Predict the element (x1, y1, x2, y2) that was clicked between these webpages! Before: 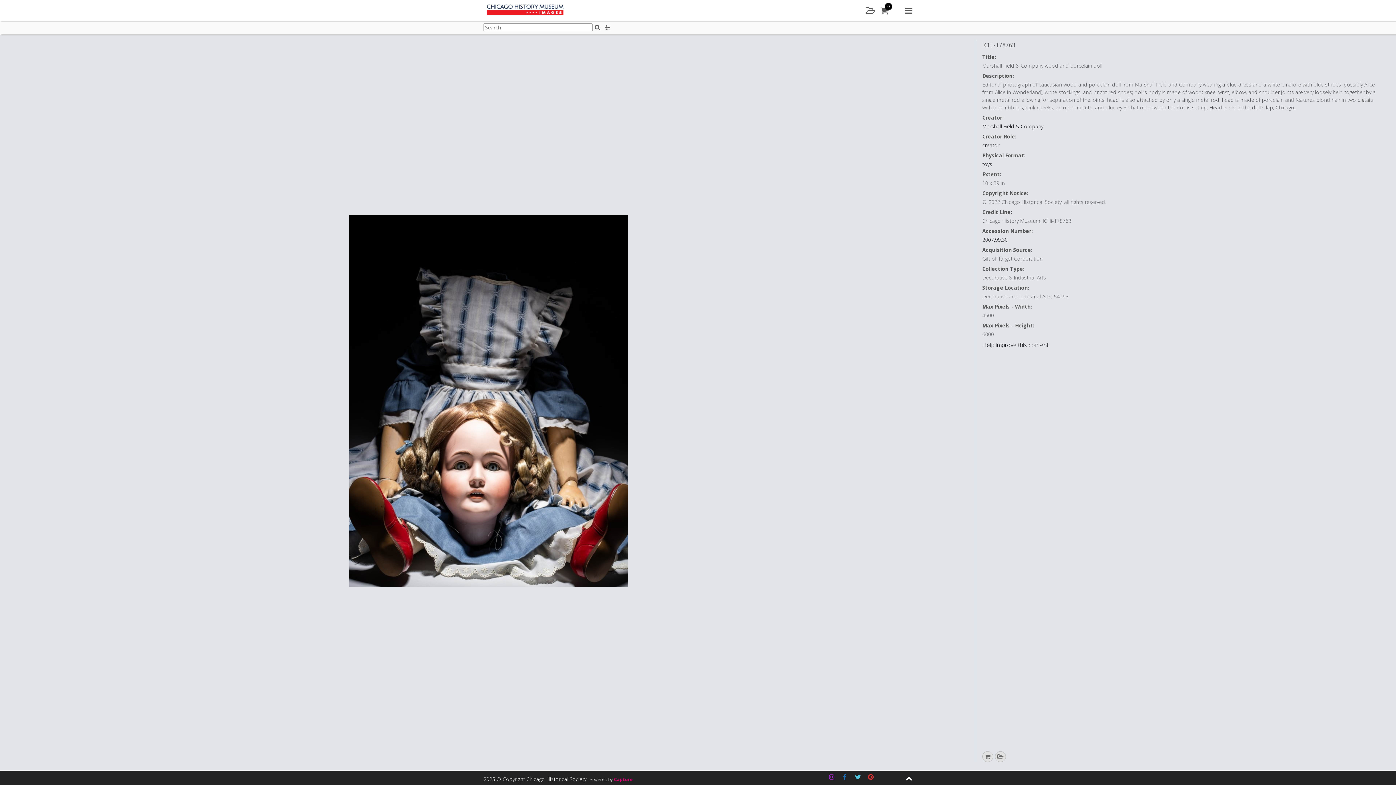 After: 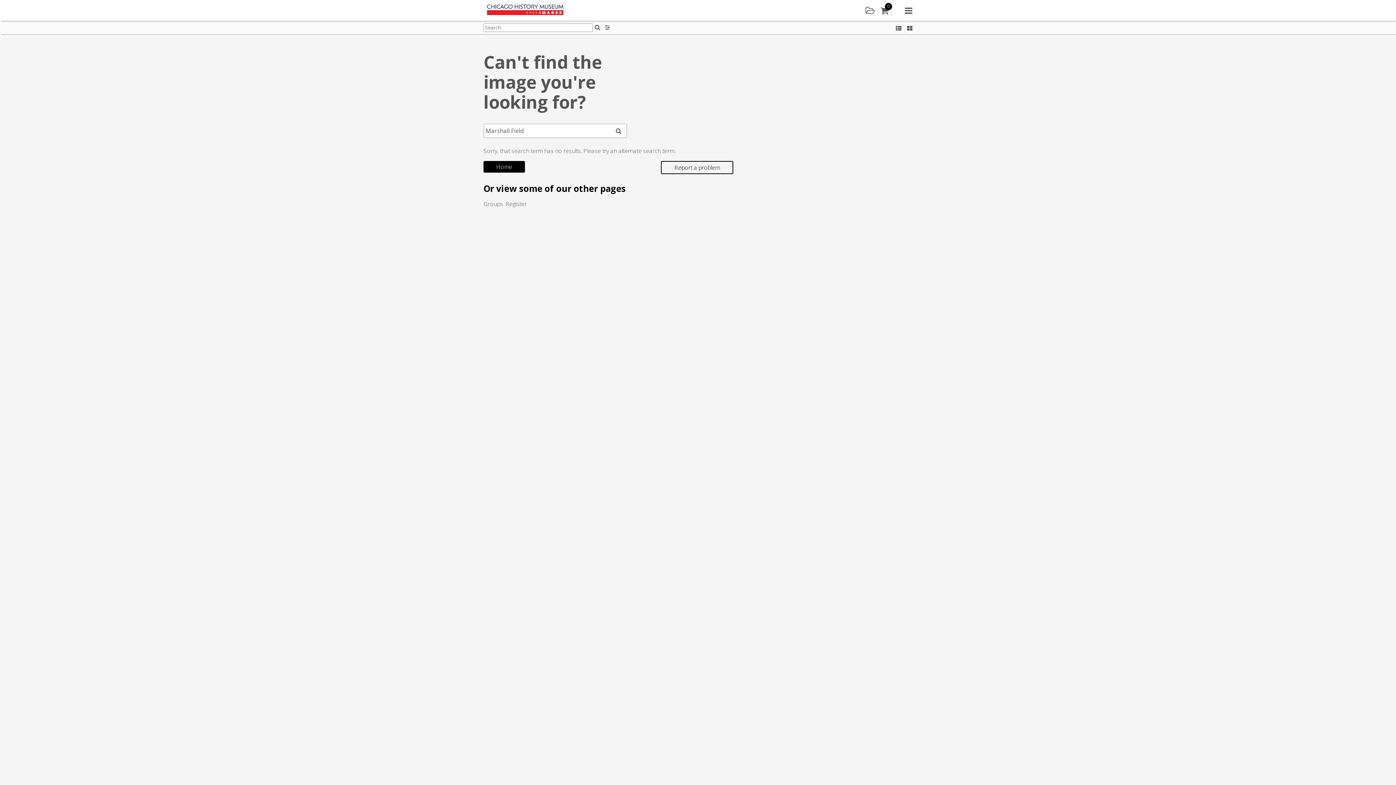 Action: label: Marshall Field & Company bbox: (982, 122, 1043, 129)